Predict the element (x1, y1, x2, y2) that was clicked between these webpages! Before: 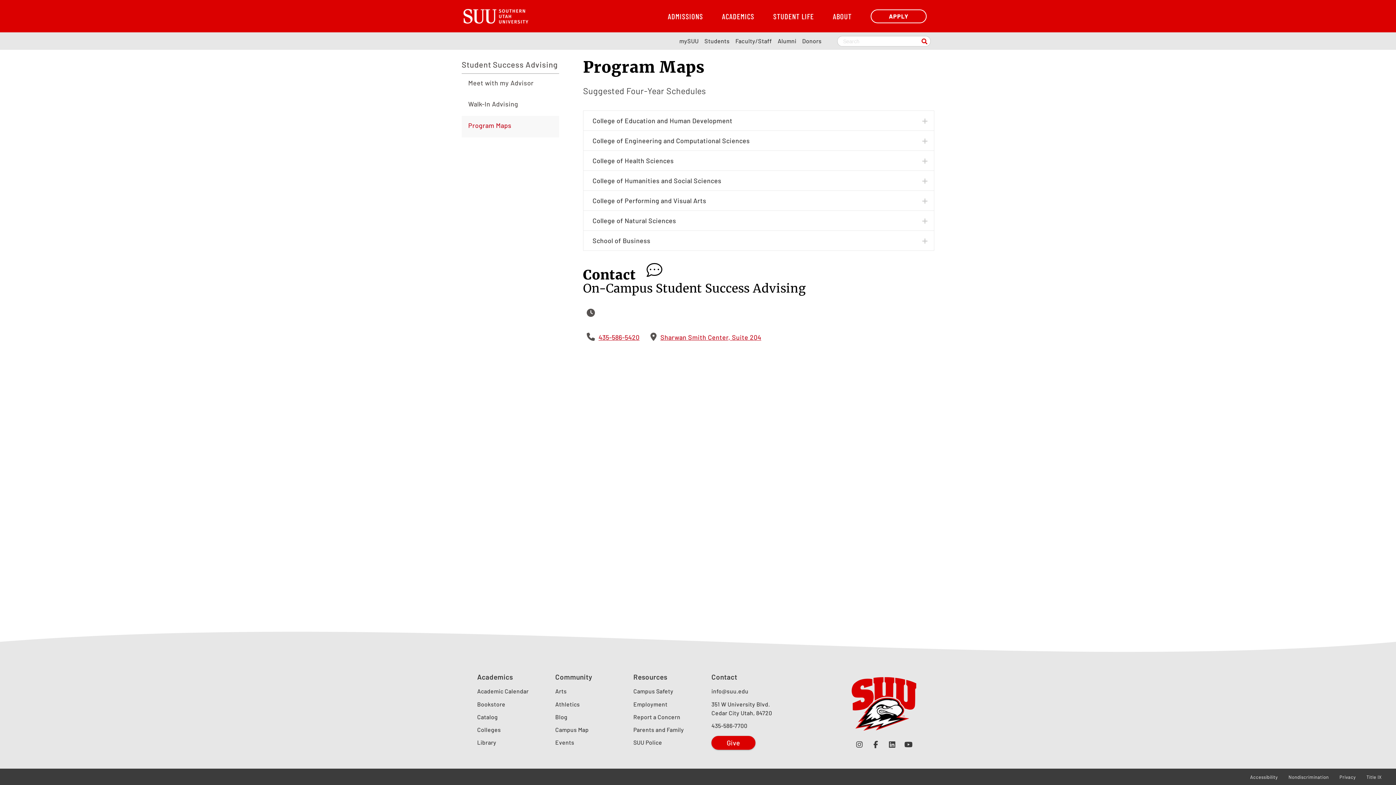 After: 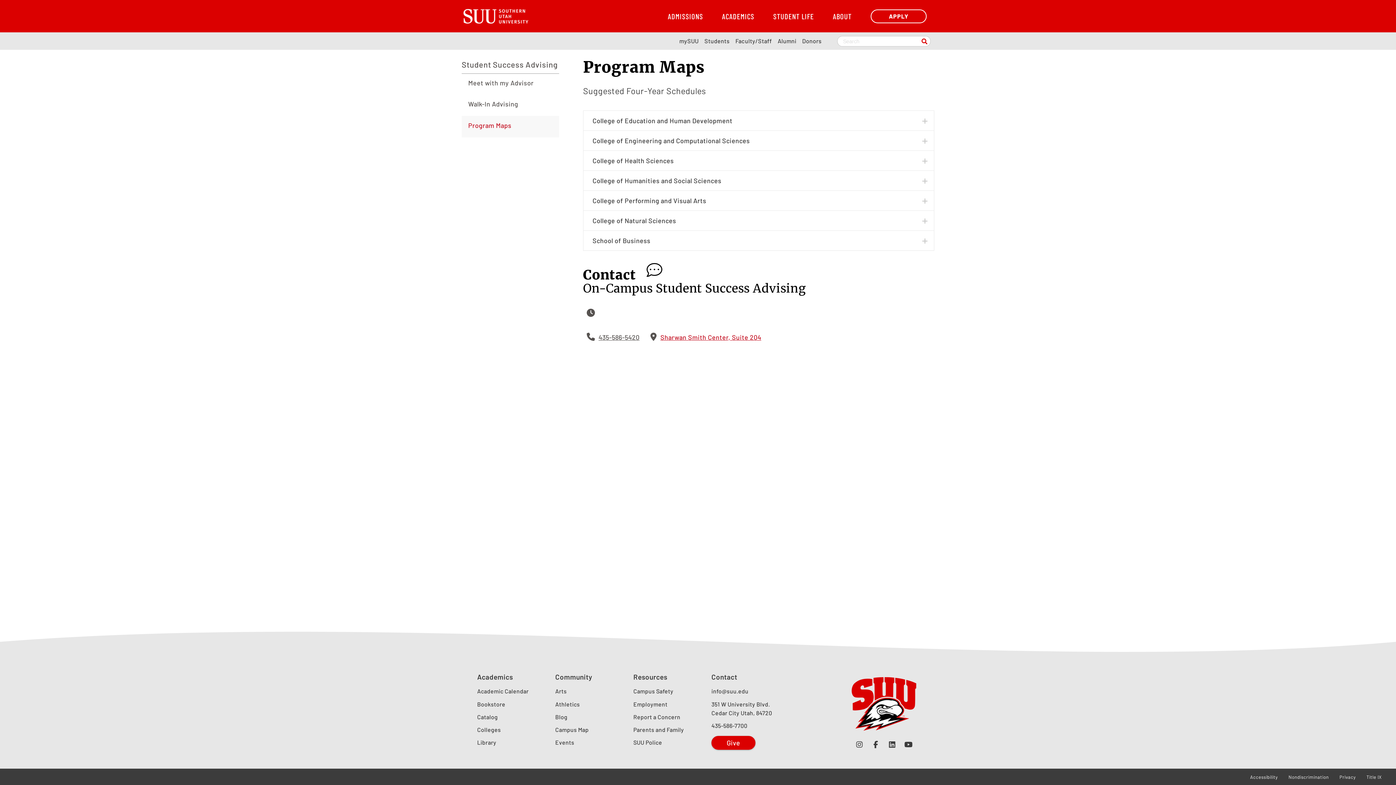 Action: label: 435-586-5420 bbox: (583, 333, 639, 341)